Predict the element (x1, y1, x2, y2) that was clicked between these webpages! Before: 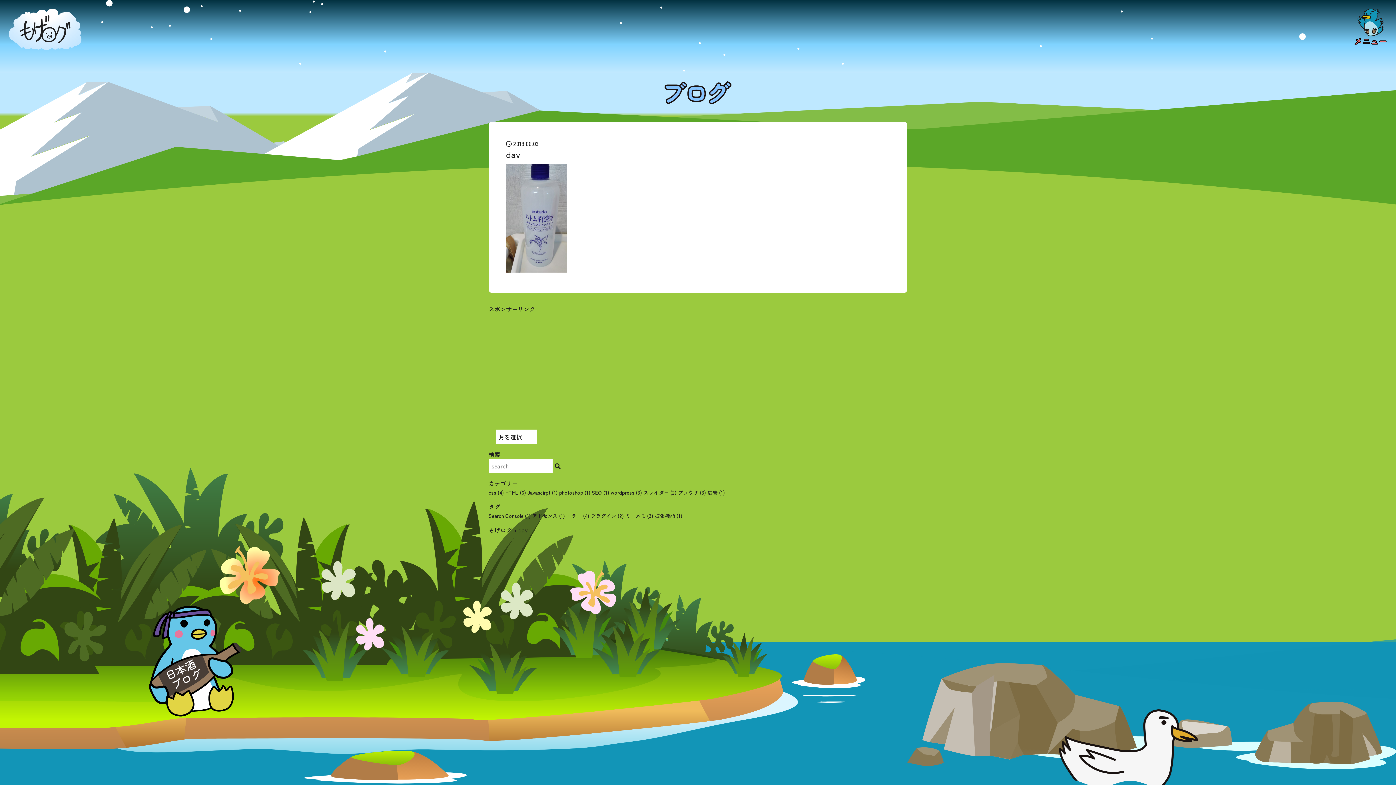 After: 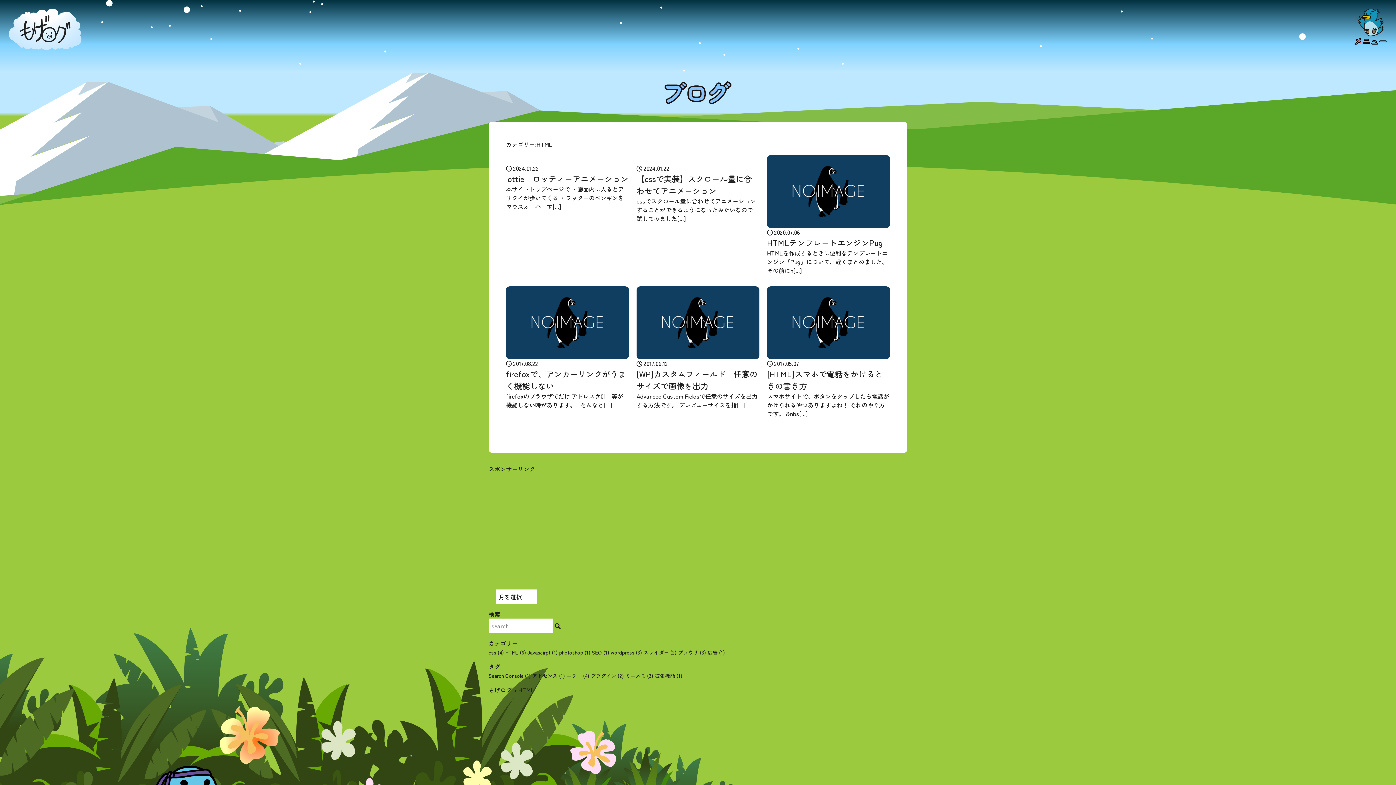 Action: label: HTML (6) bbox: (505, 489, 526, 496)